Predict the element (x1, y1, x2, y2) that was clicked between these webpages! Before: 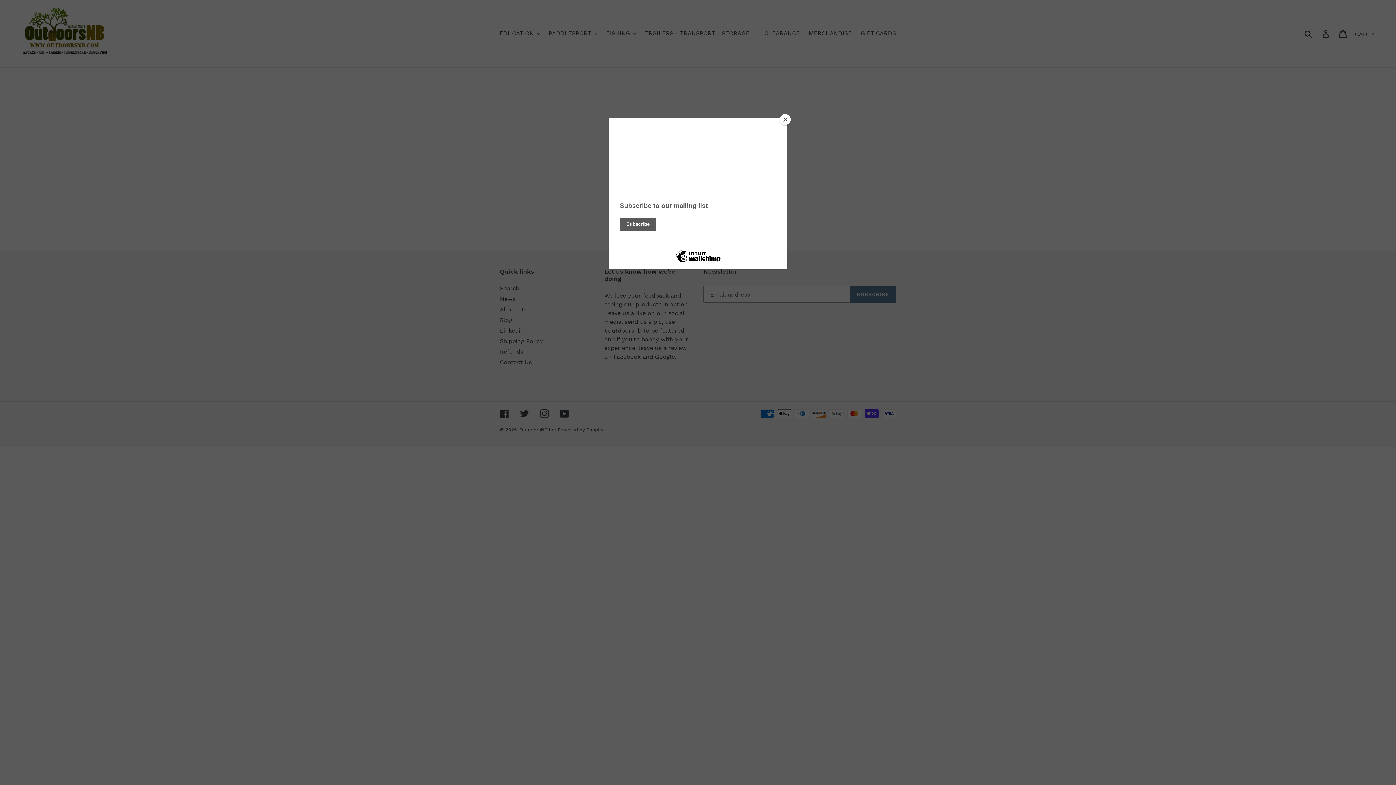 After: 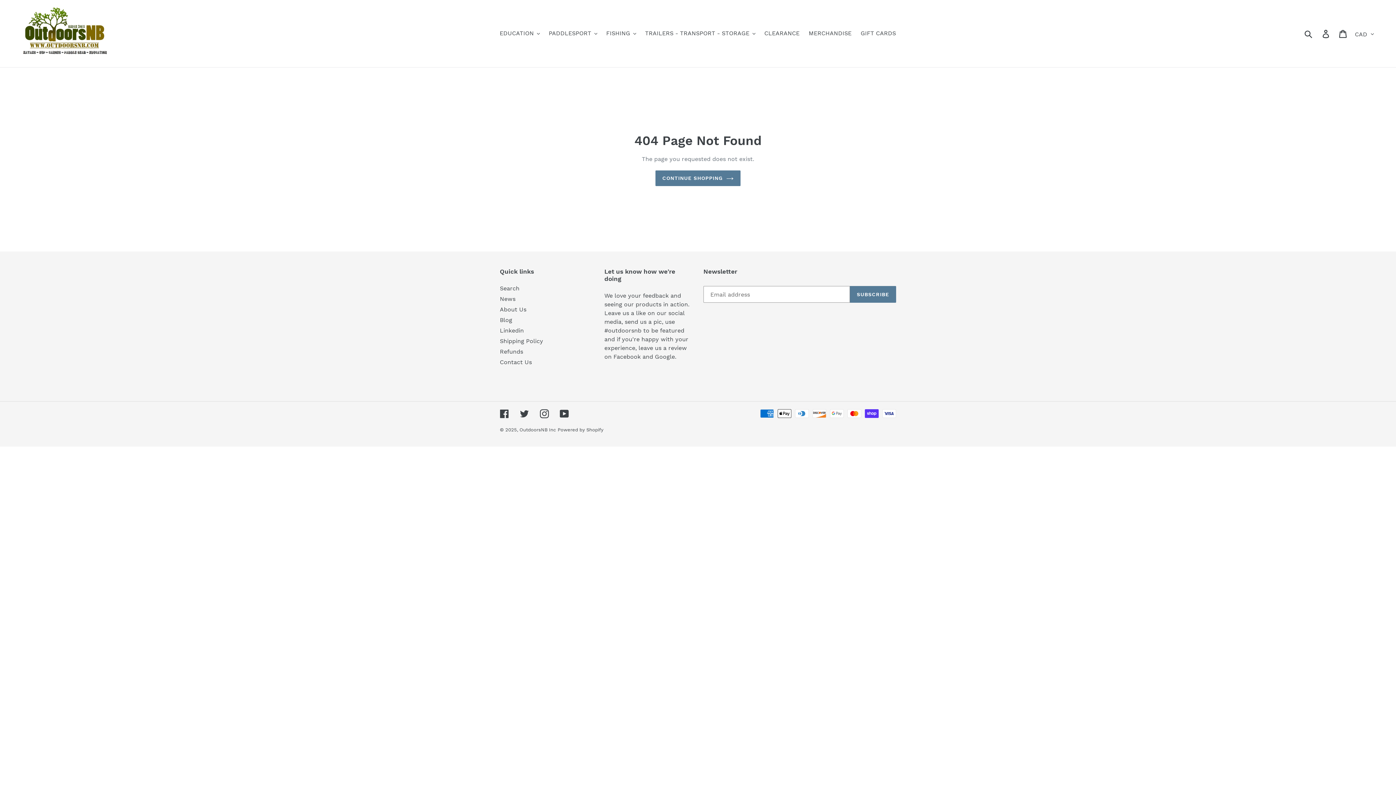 Action: bbox: (780, 114, 790, 125) label: Close